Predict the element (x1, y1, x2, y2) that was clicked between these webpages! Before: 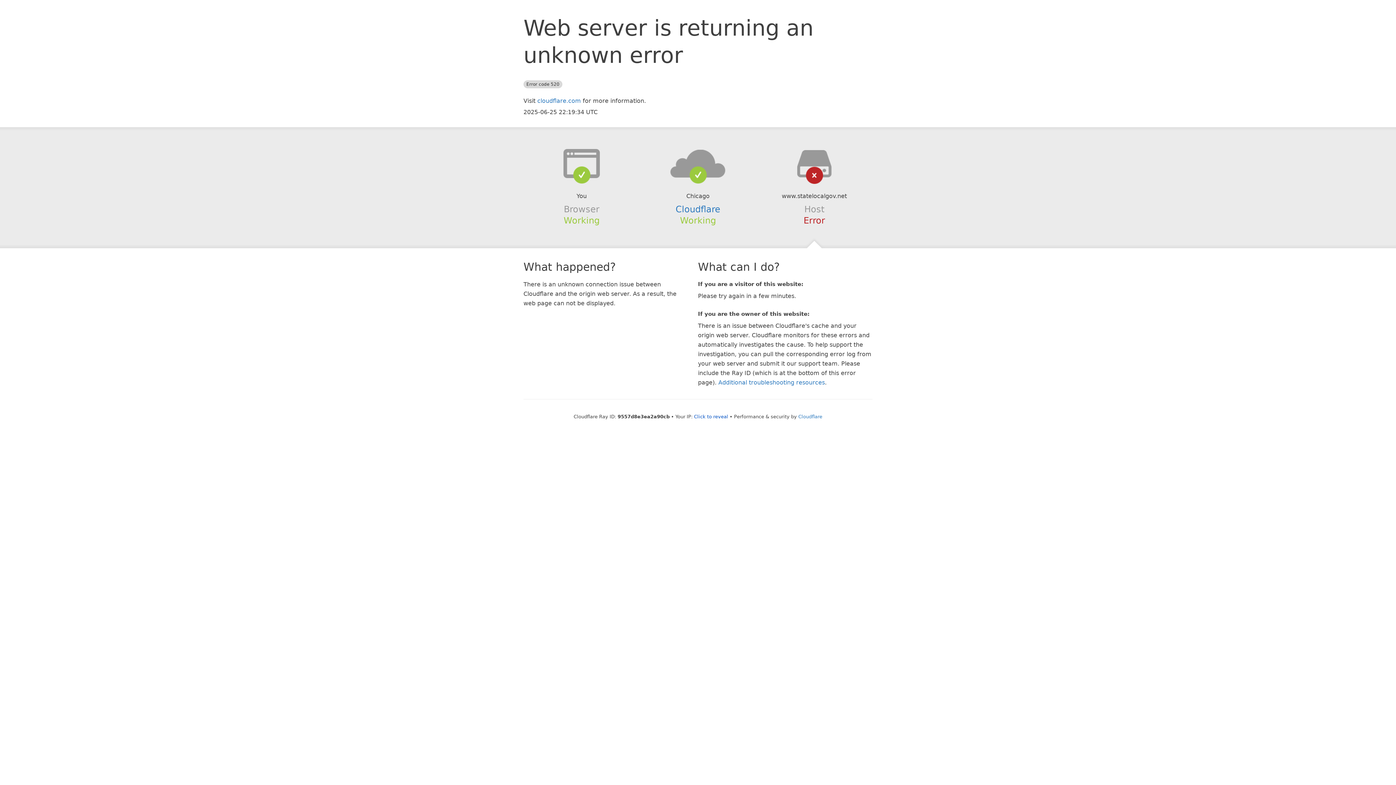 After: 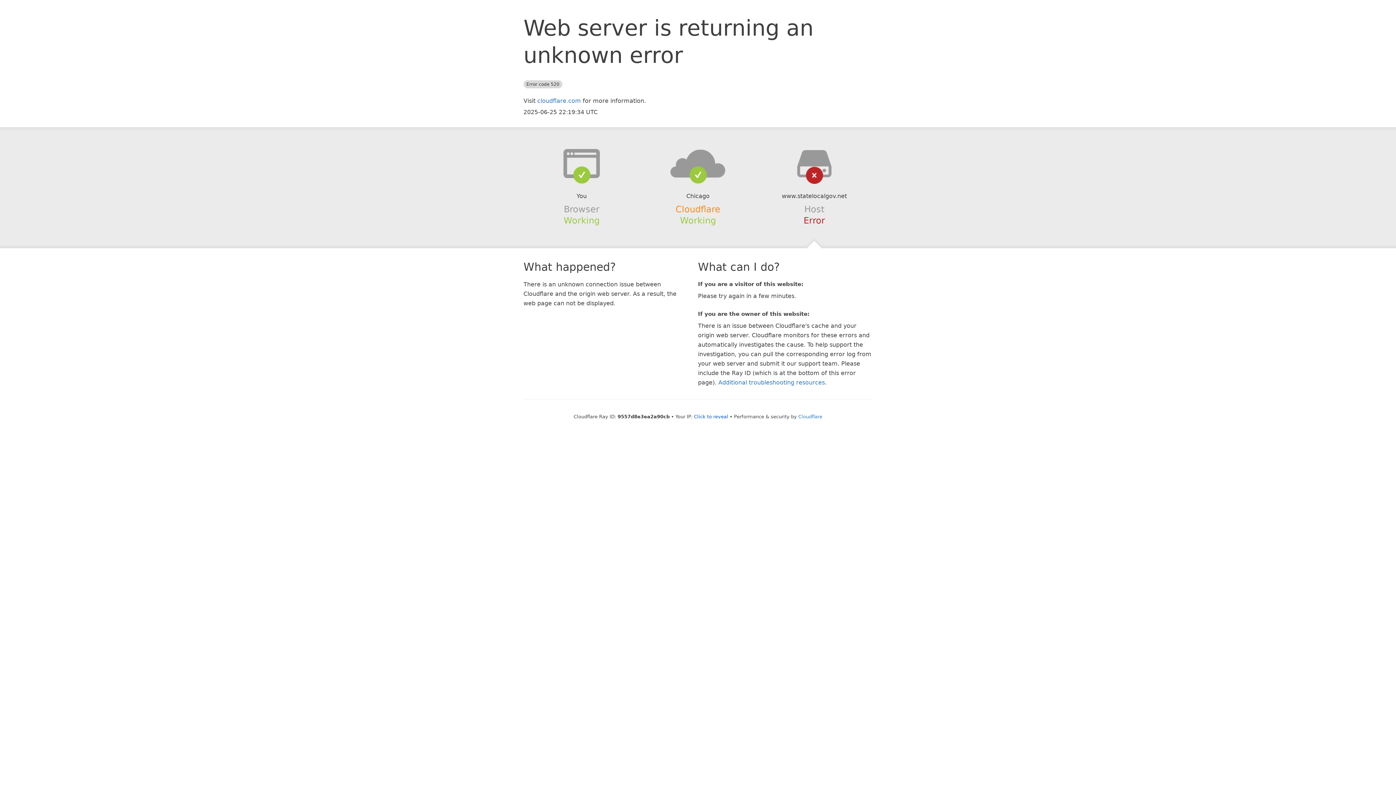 Action: bbox: (675, 204, 720, 214) label: Cloudflare